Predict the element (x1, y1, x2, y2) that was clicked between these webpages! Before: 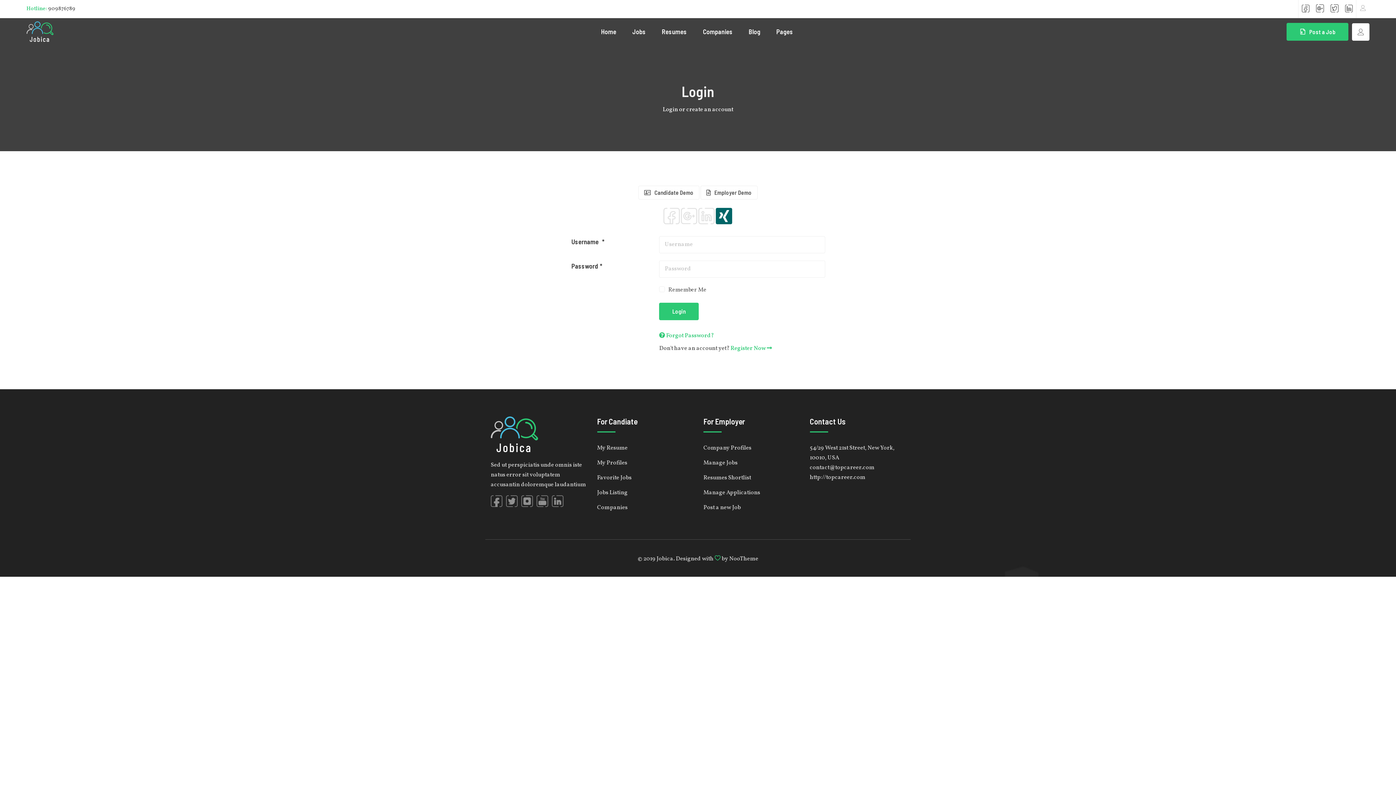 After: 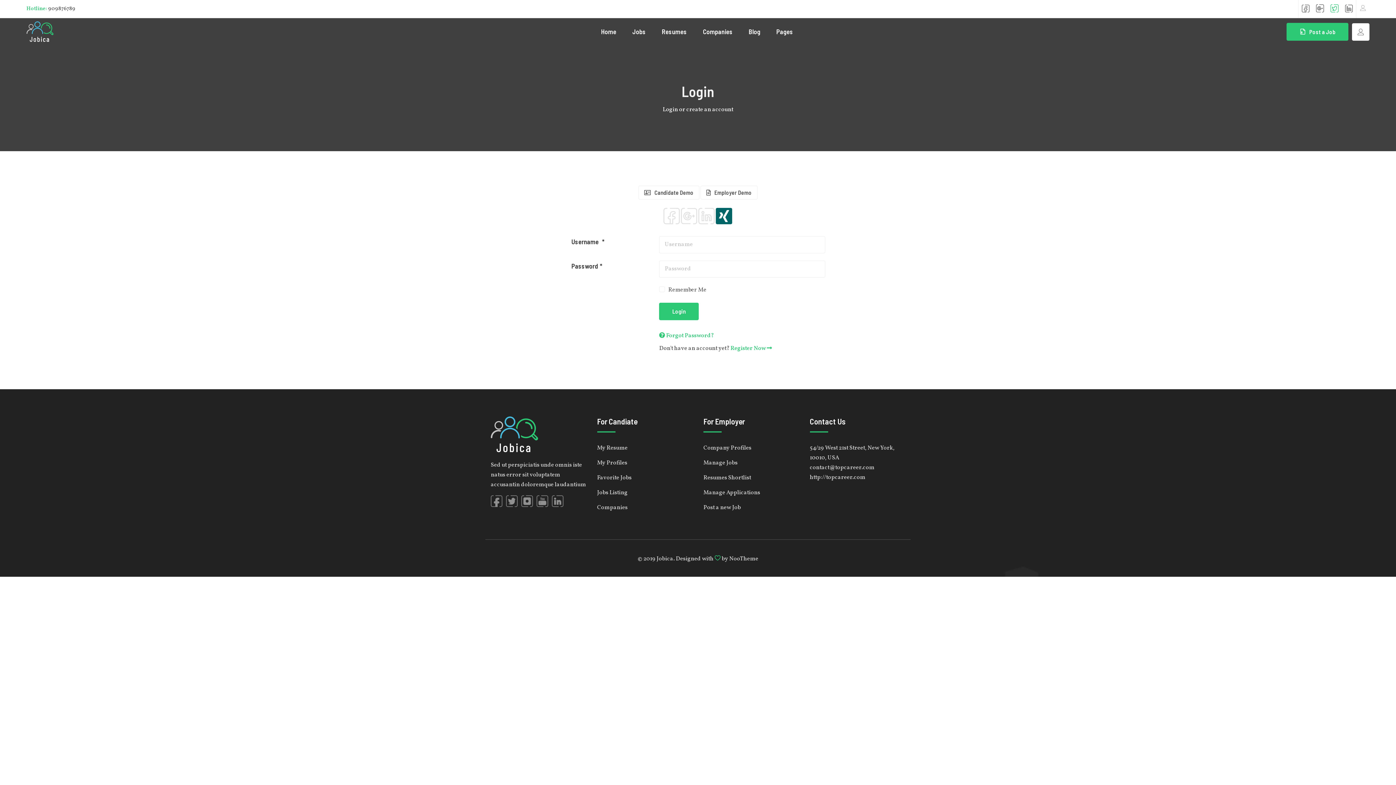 Action: bbox: (1327, 0, 1342, 18)